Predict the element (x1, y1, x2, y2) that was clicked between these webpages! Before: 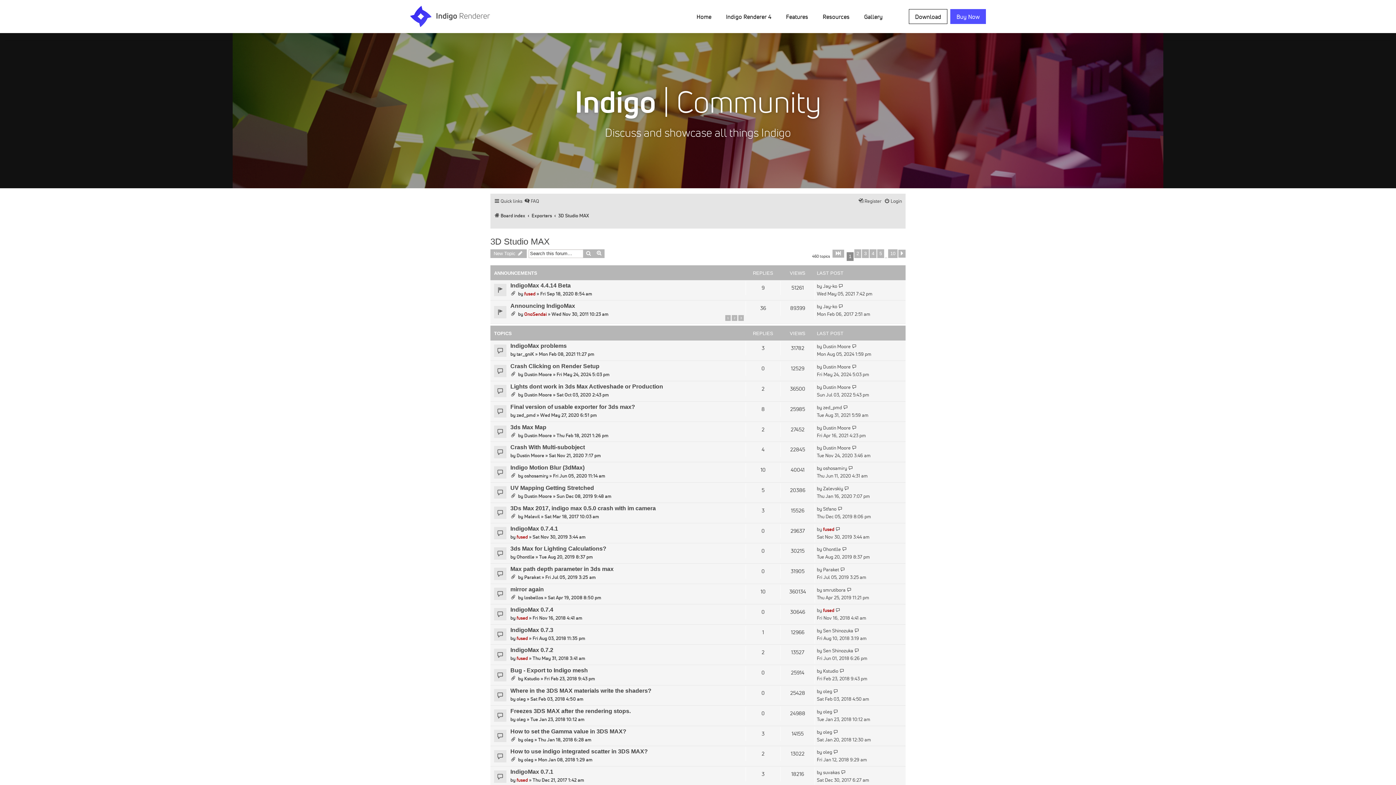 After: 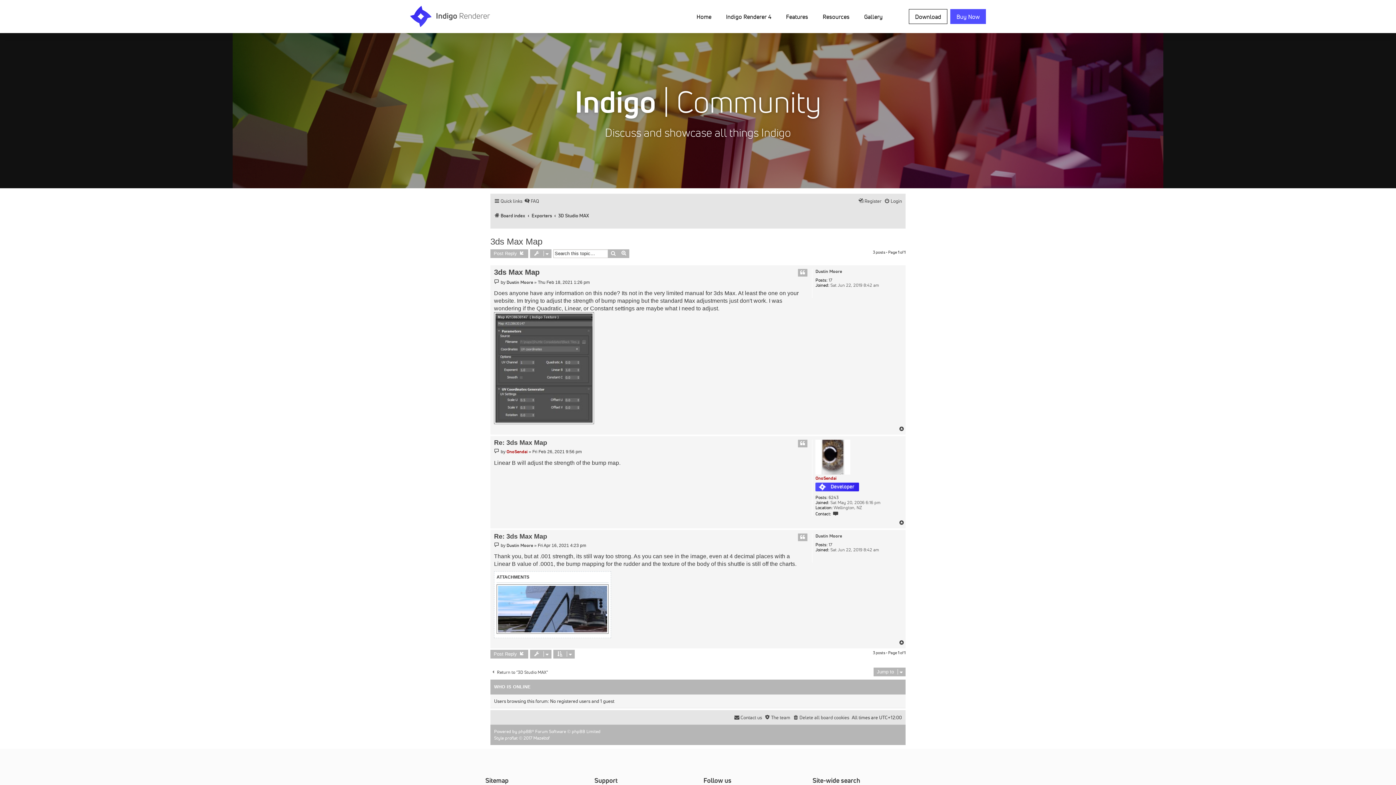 Action: bbox: (510, 424, 546, 430) label: 3ds Max Map